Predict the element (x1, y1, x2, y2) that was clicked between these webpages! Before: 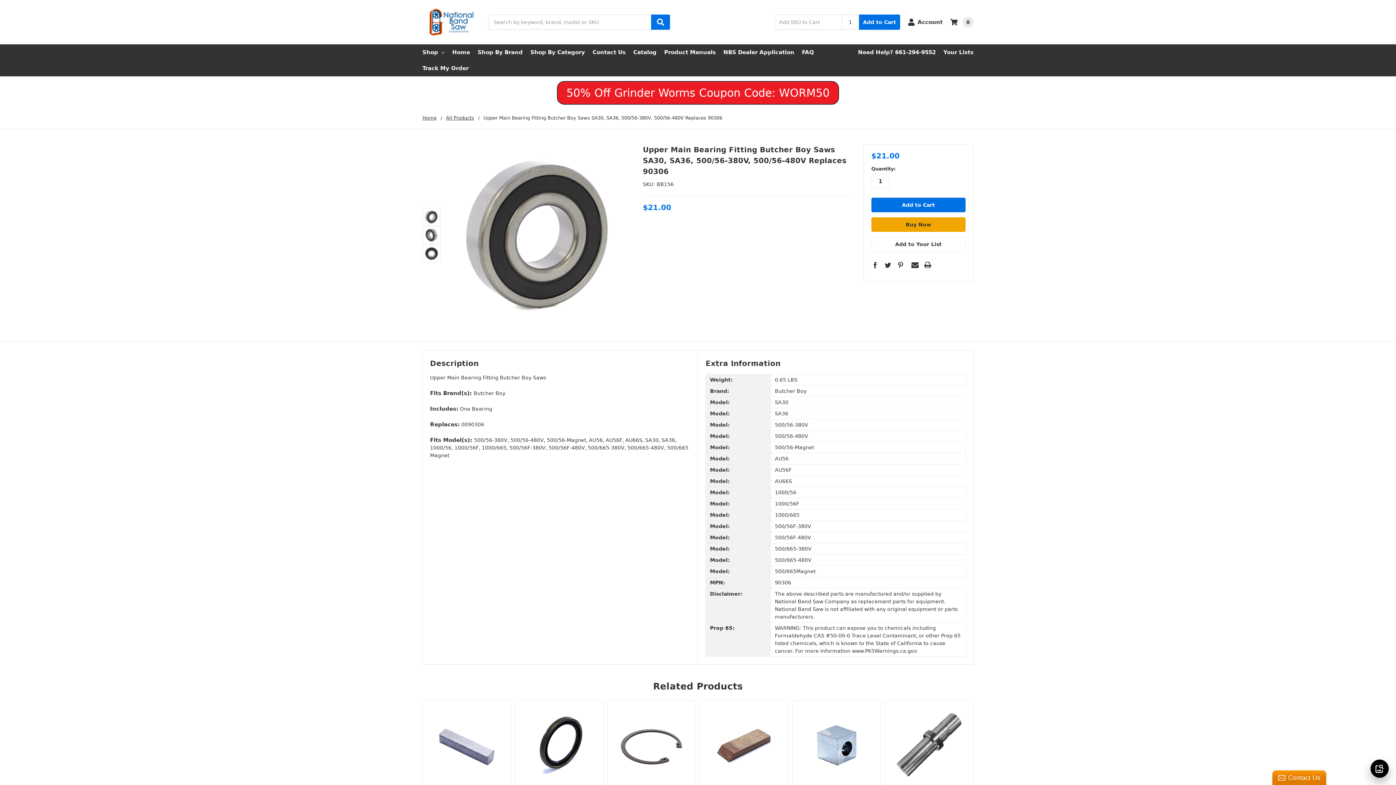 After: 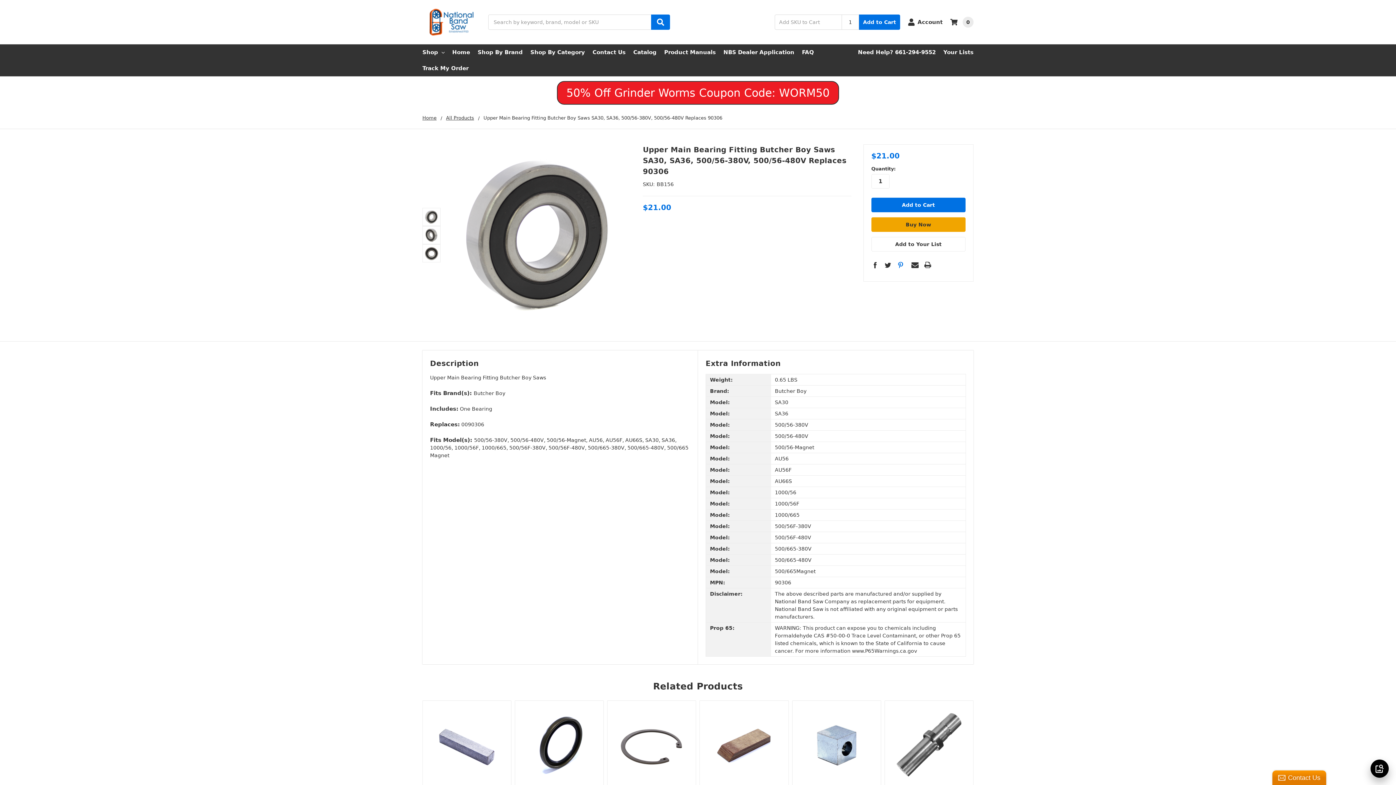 Action: bbox: (896, 261, 904, 268)